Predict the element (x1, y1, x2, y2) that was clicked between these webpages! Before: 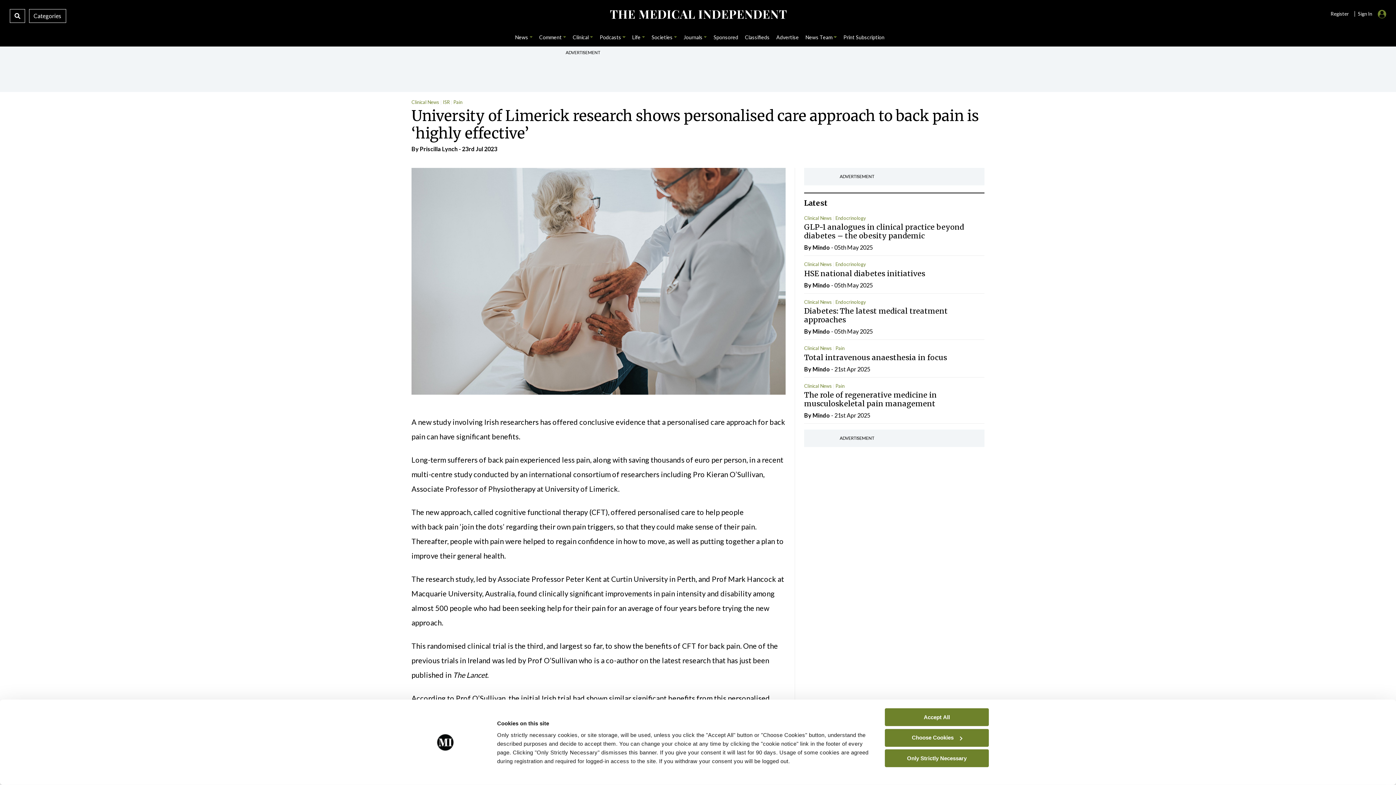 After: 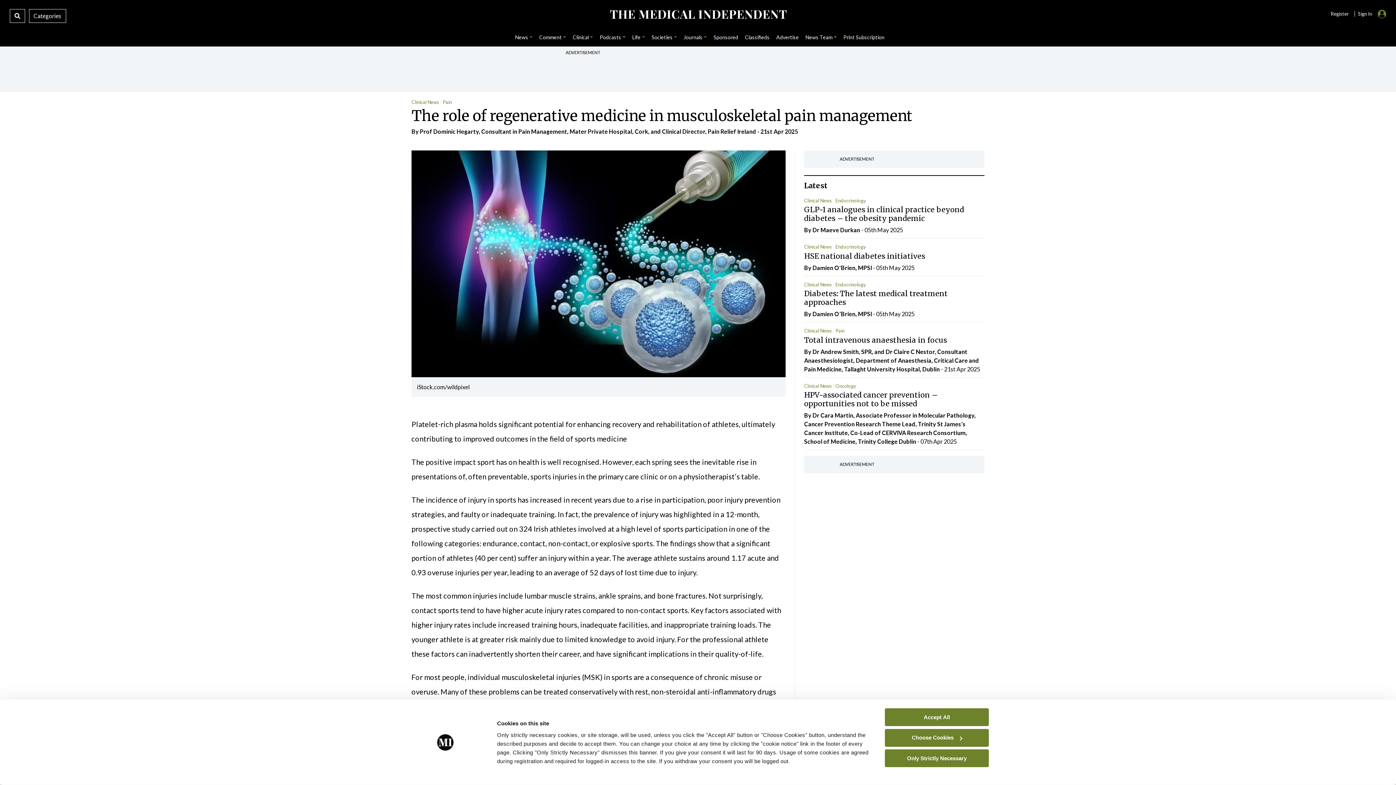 Action: label: The role of regenerative medicine in musculoskeletal pain management bbox: (804, 390, 984, 408)